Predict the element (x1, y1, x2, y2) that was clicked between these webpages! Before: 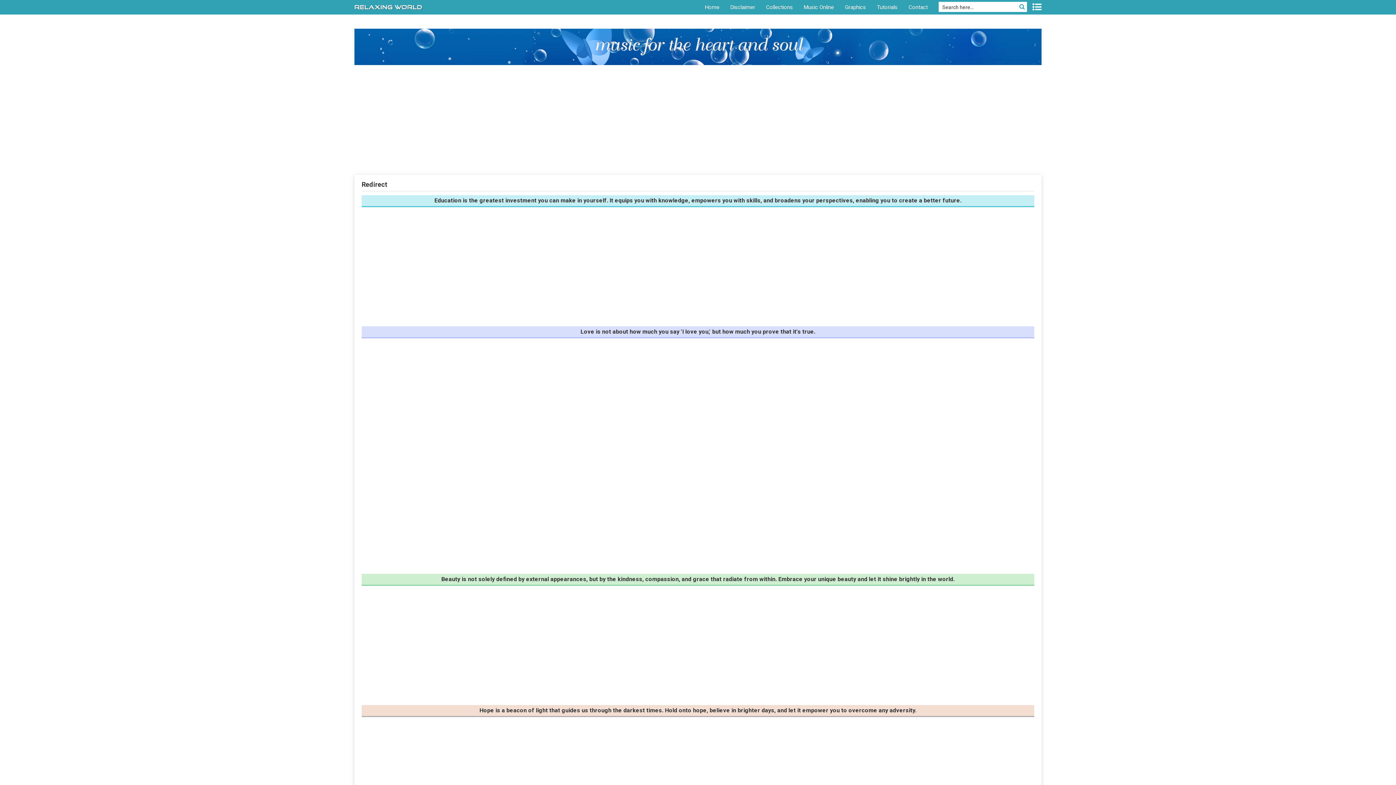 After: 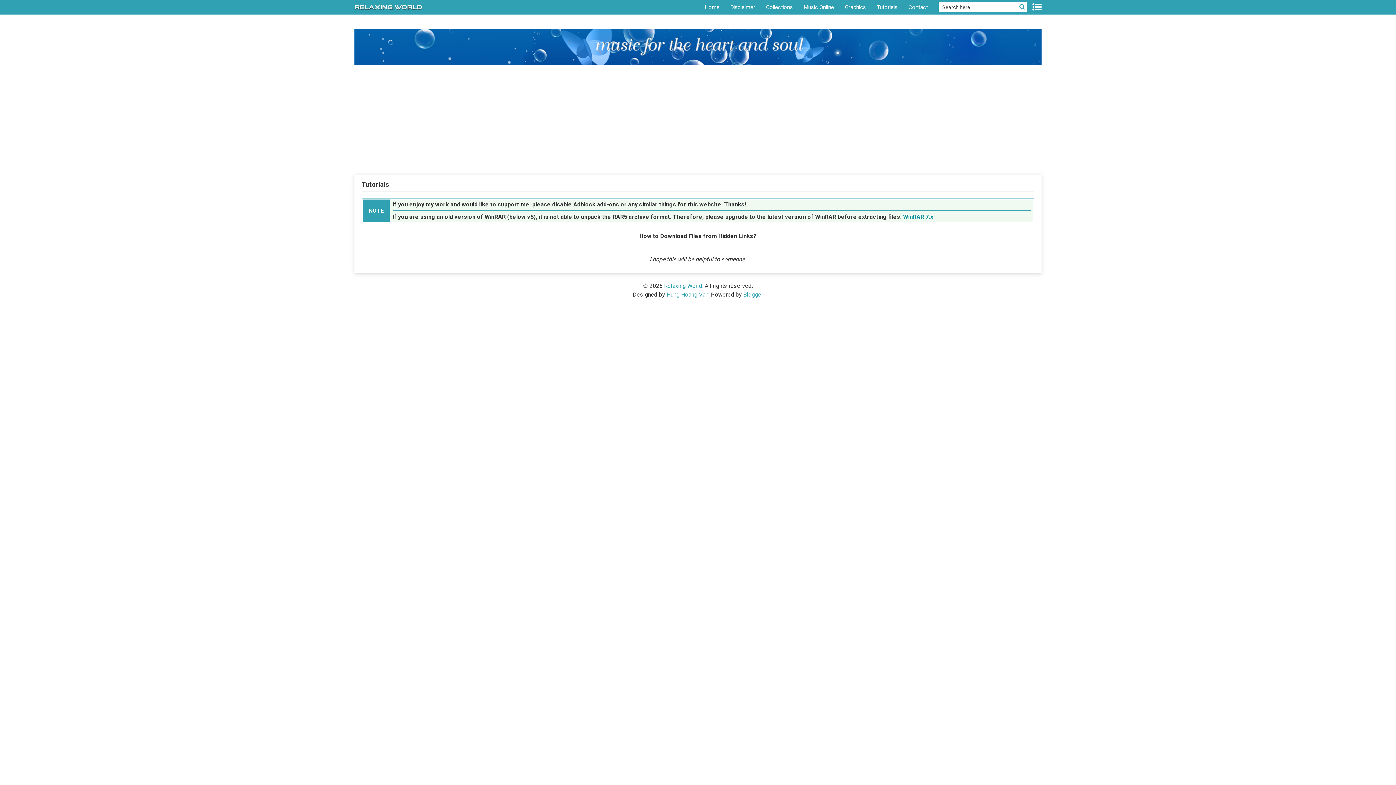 Action: label: Tutorials bbox: (871, 0, 903, 14)